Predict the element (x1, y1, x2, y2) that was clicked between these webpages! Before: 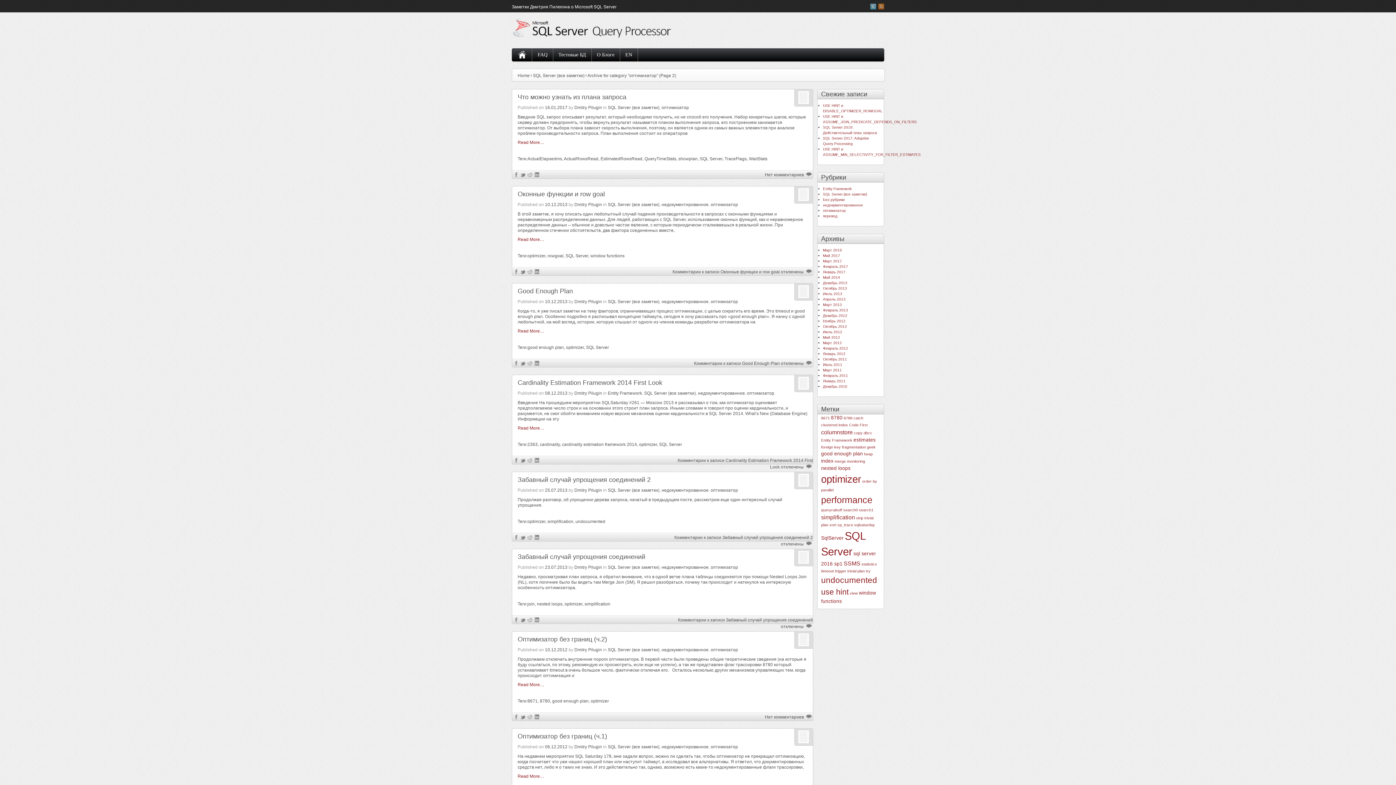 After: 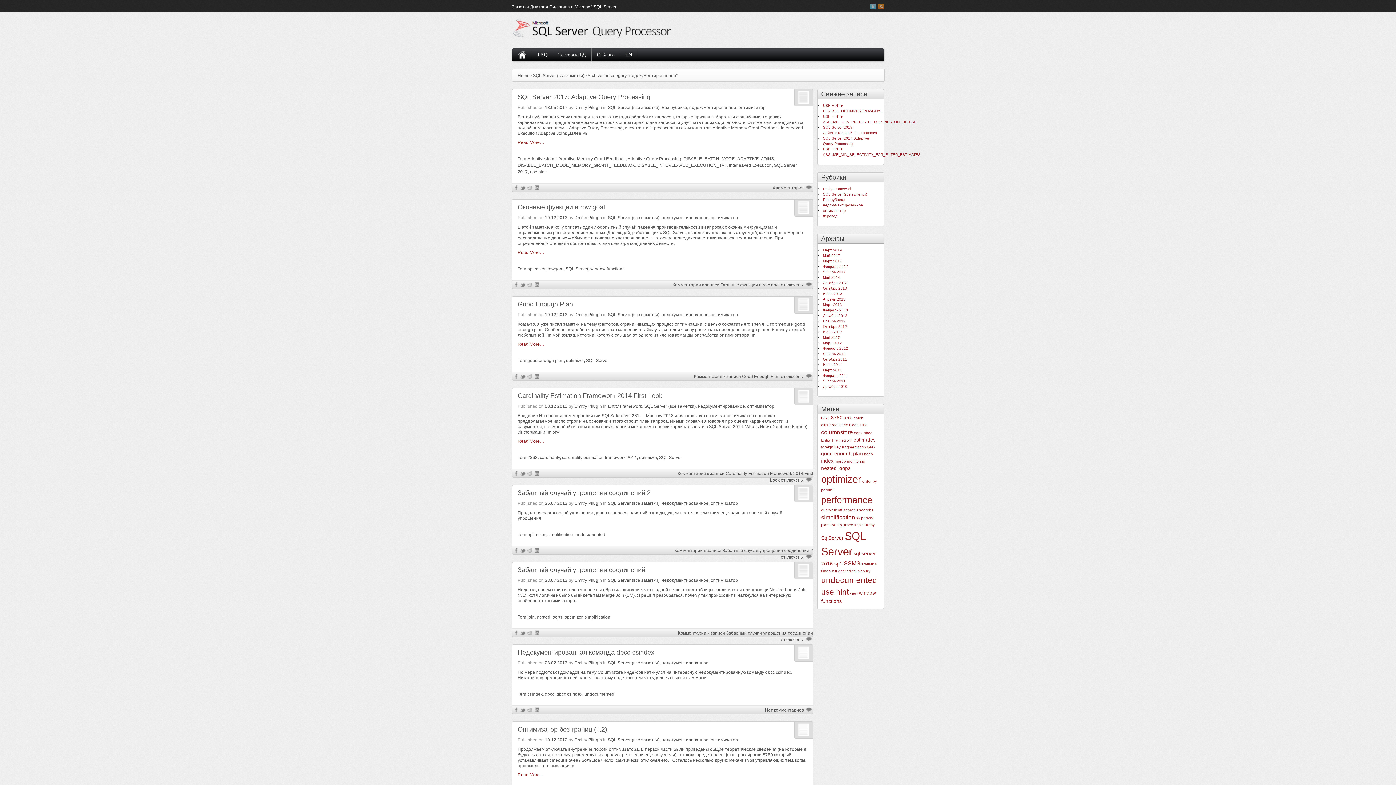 Action: label: недокументированное bbox: (823, 203, 863, 207)